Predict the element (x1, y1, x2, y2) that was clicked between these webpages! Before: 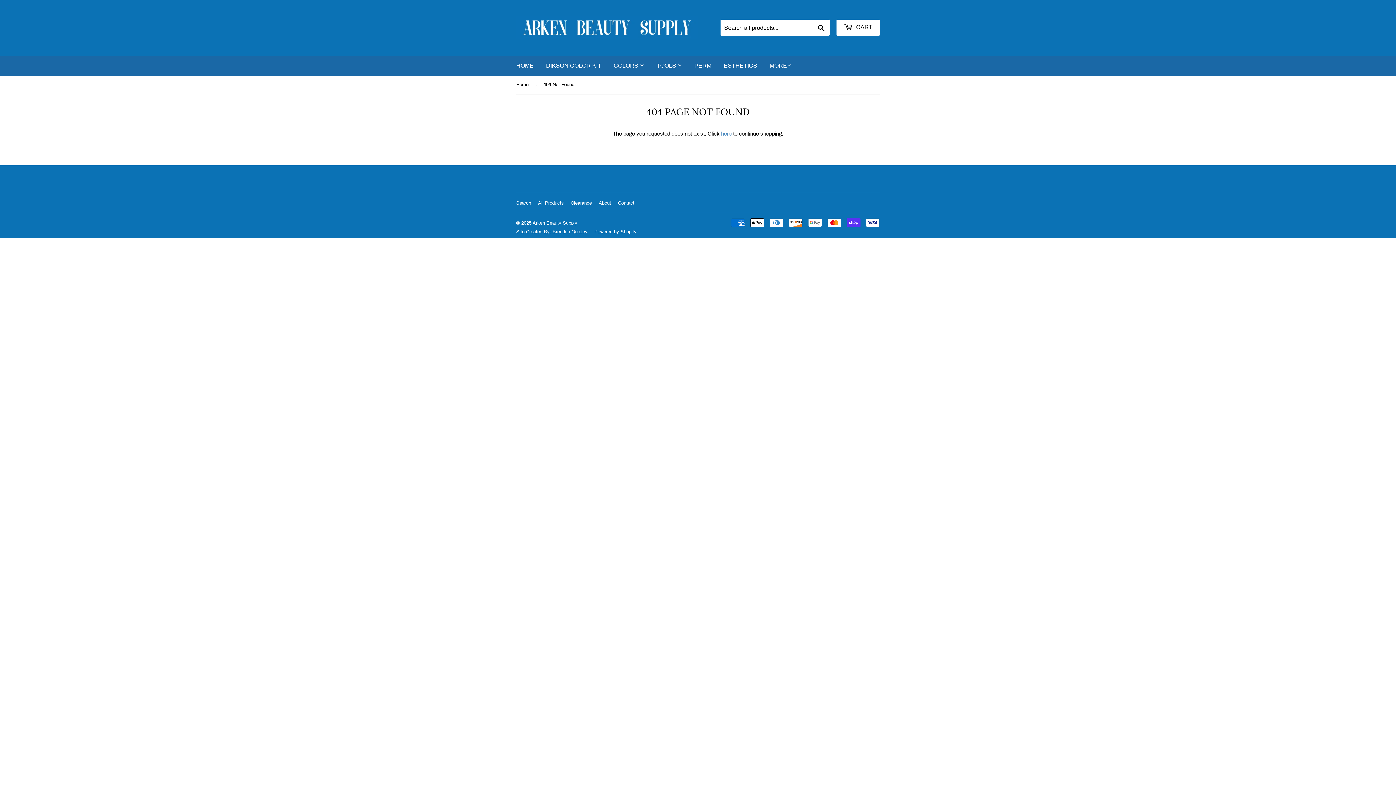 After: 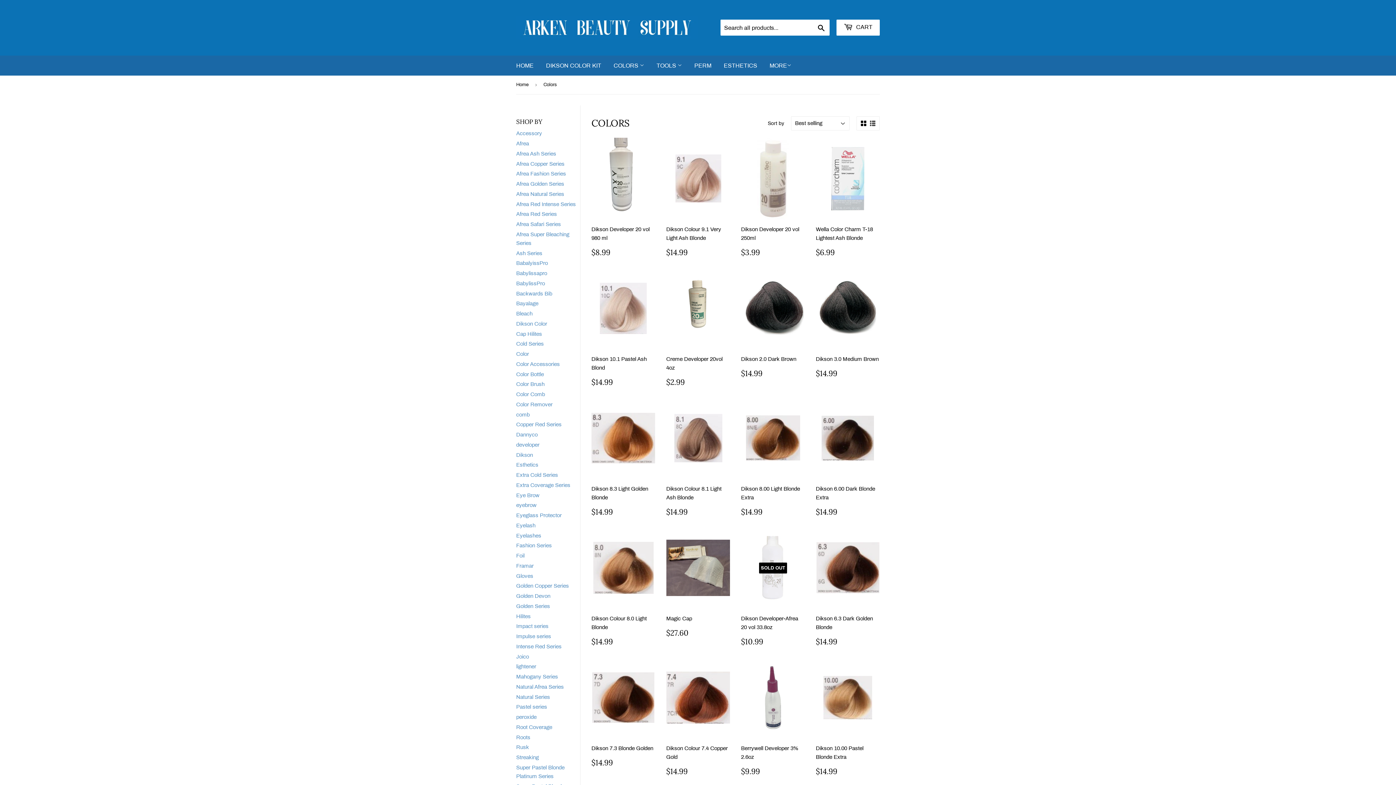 Action: bbox: (608, 55, 649, 75) label: COLORS 